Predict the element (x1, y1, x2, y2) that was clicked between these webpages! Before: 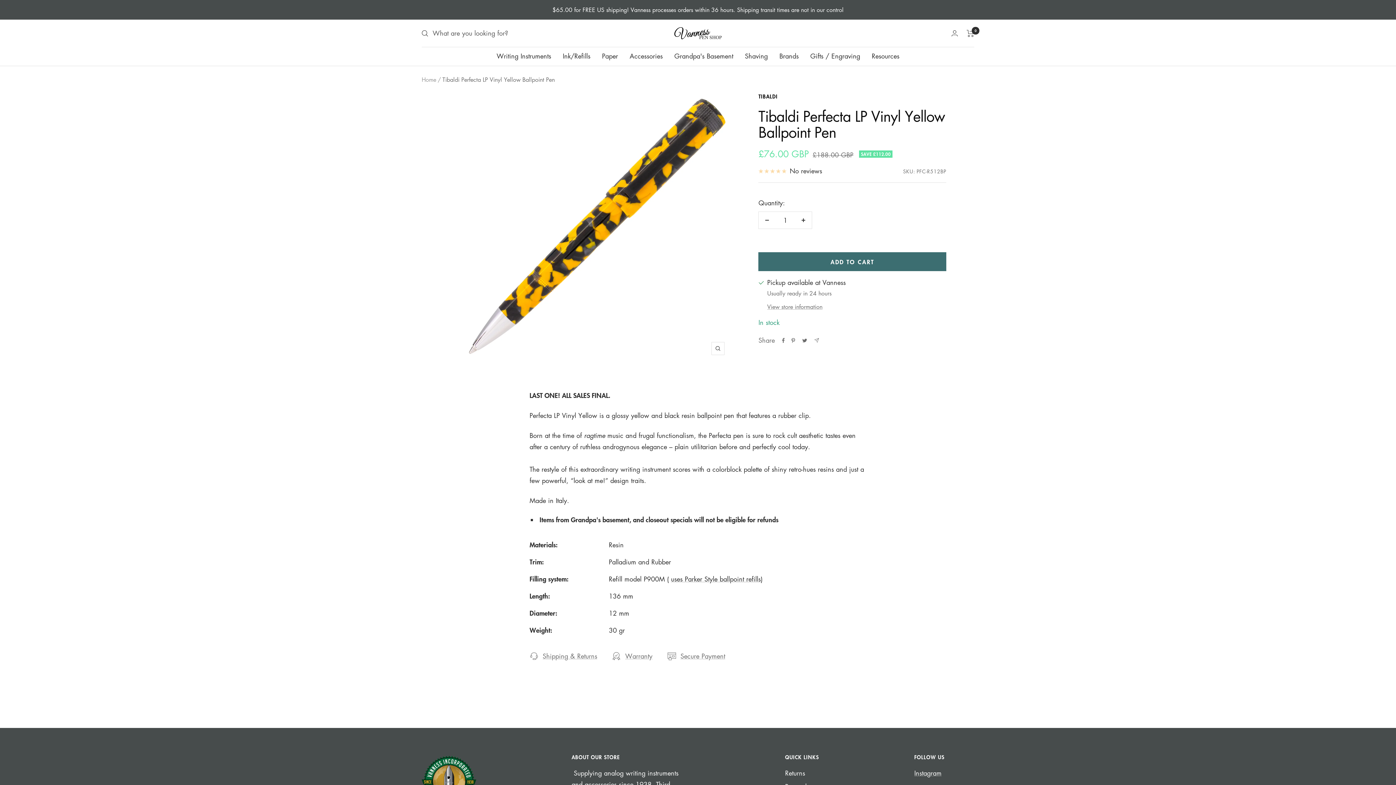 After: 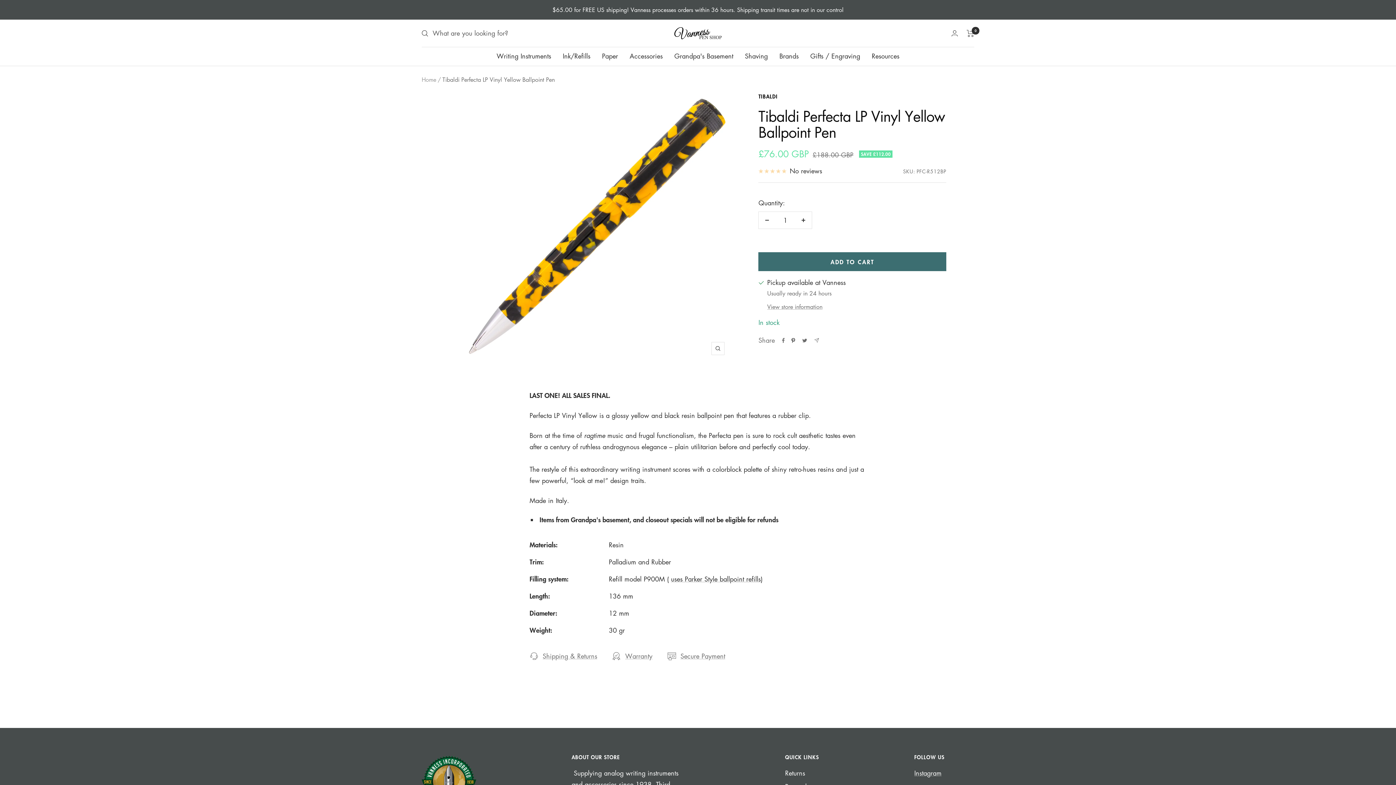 Action: bbox: (791, 338, 795, 343) label: Pin on Pinterest